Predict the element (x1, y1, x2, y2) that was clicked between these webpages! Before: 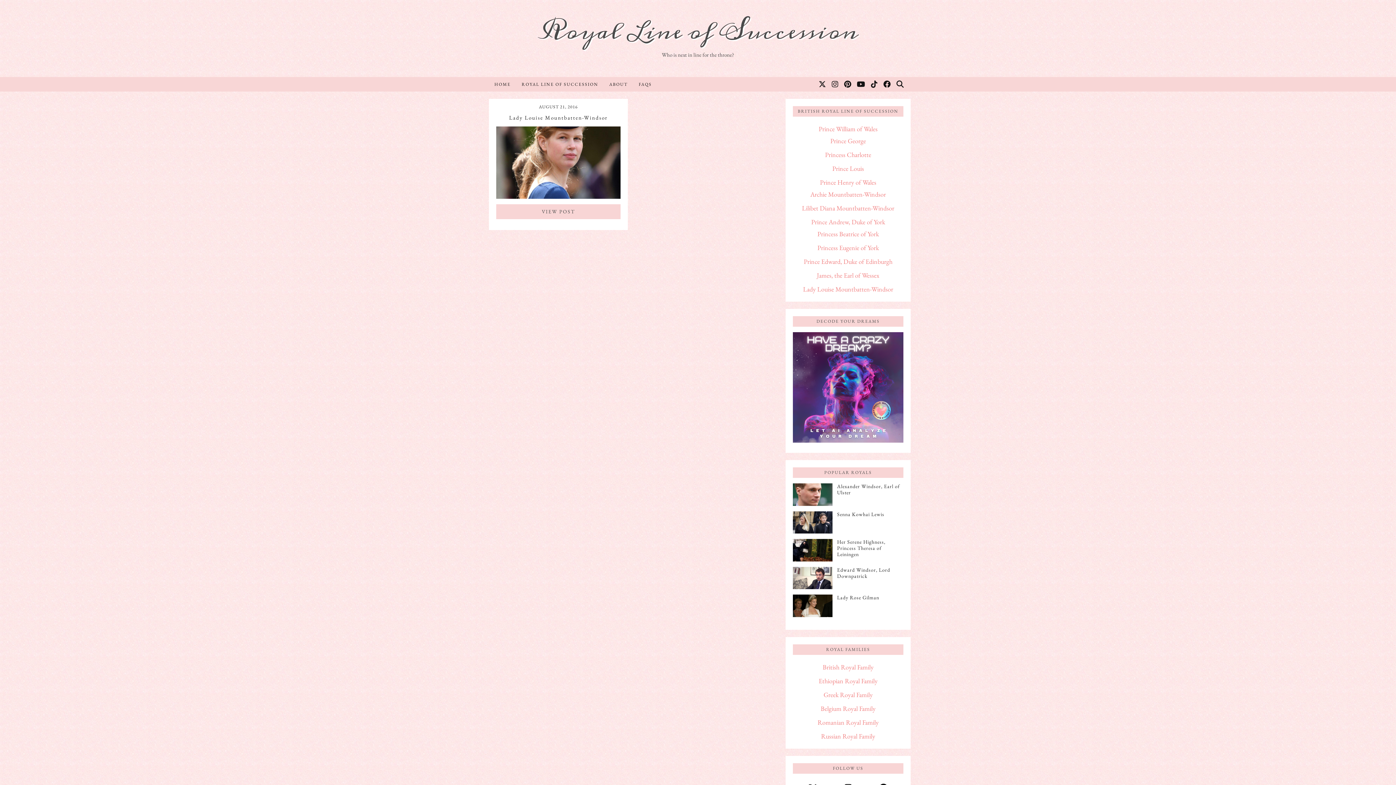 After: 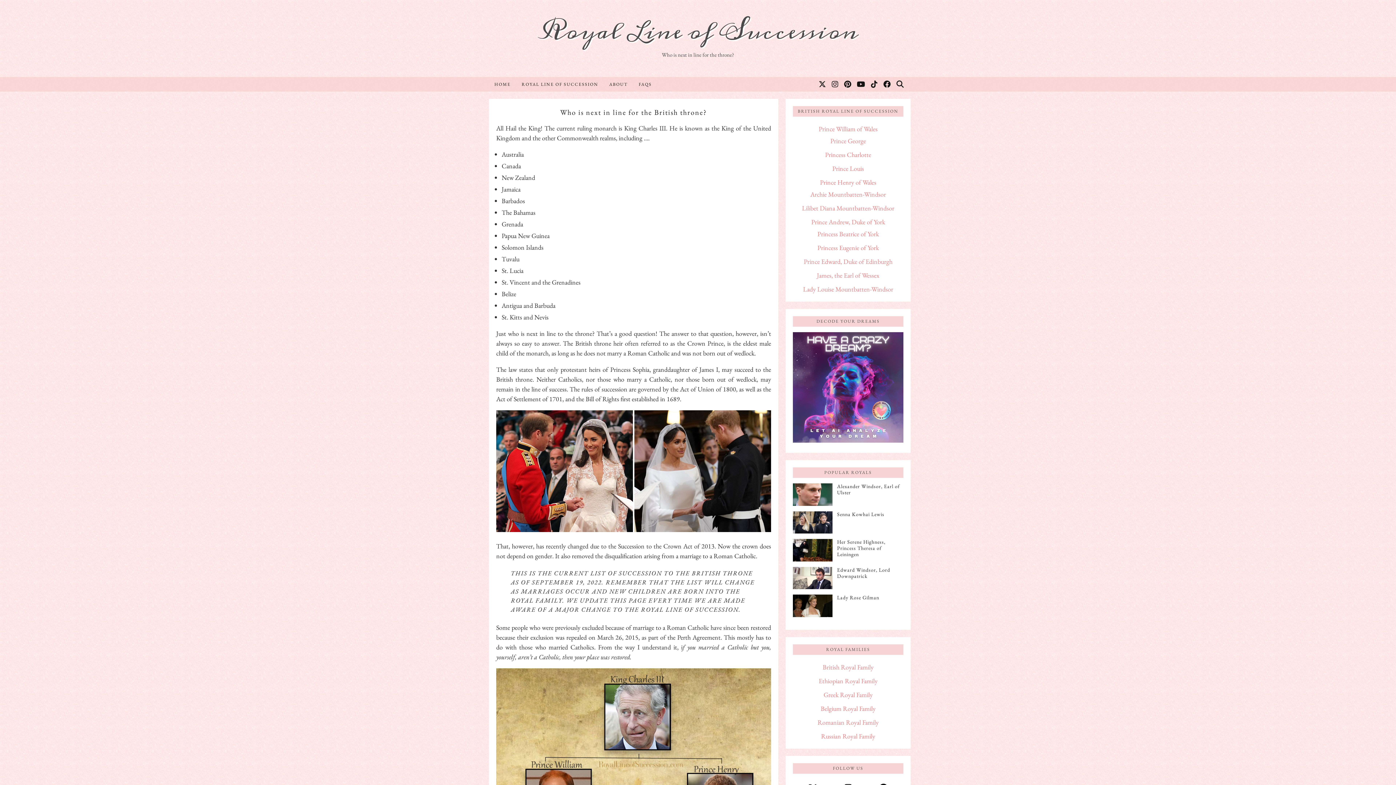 Action: bbox: (516, 77, 604, 91) label: ROYAL LINE OF SUCCESSION